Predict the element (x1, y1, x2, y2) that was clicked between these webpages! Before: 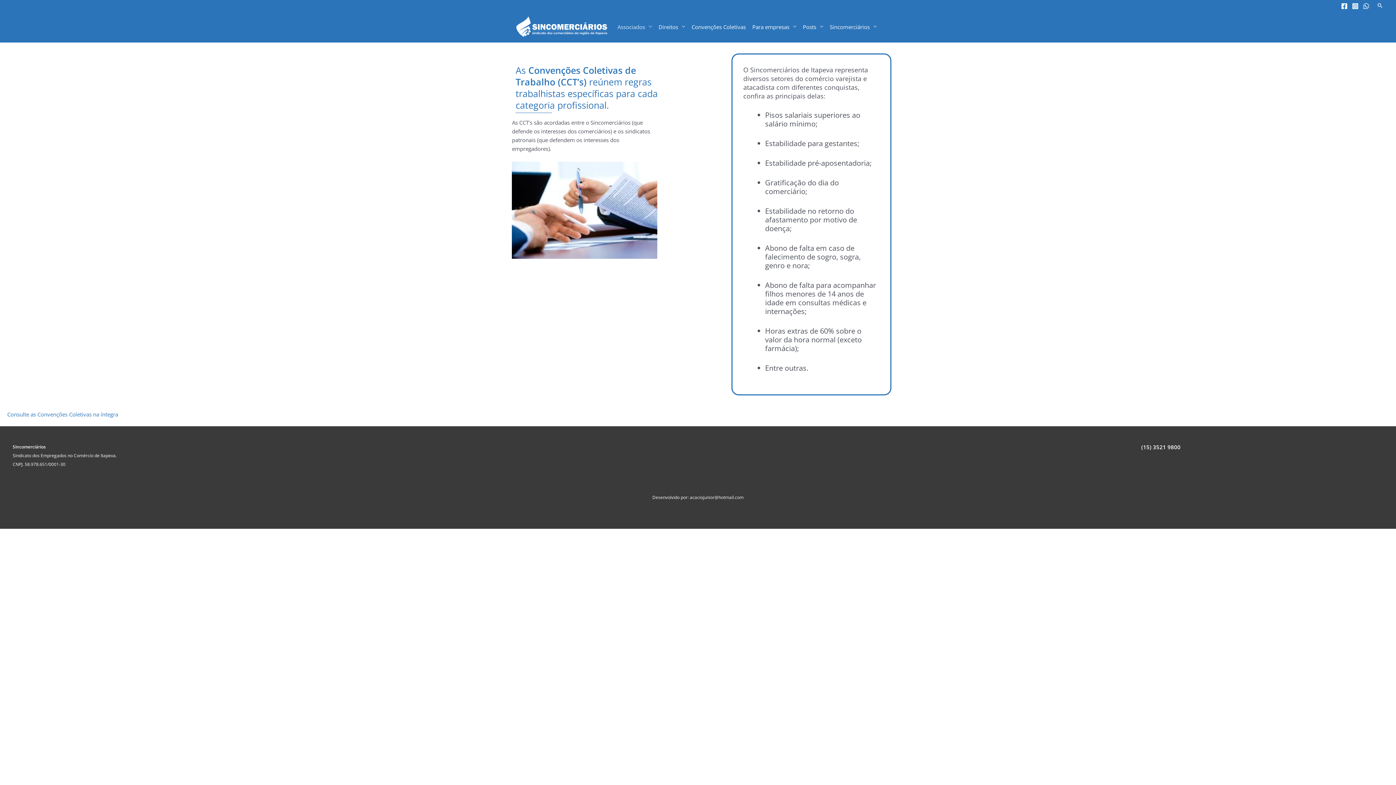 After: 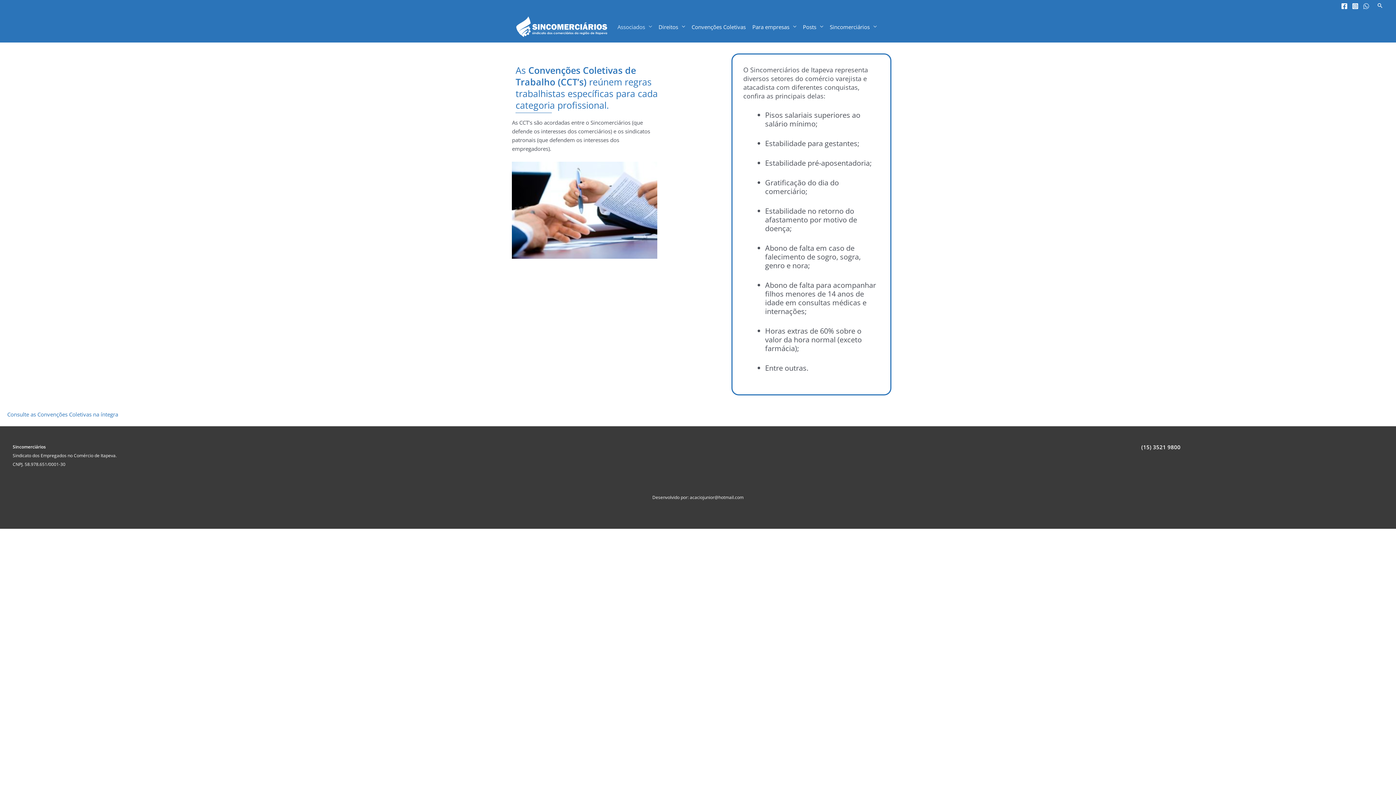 Action: label: WhatsApp bbox: (1363, 2, 1369, 9)